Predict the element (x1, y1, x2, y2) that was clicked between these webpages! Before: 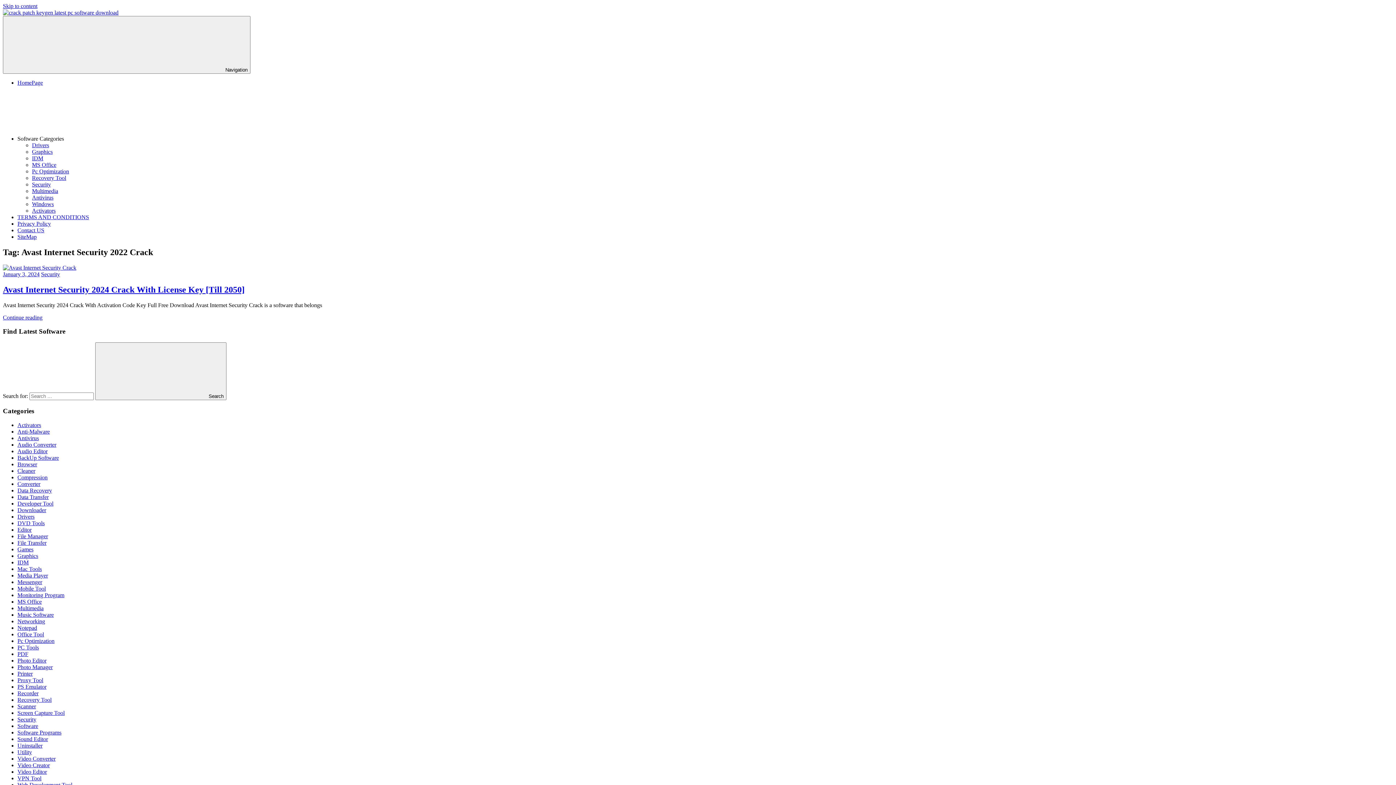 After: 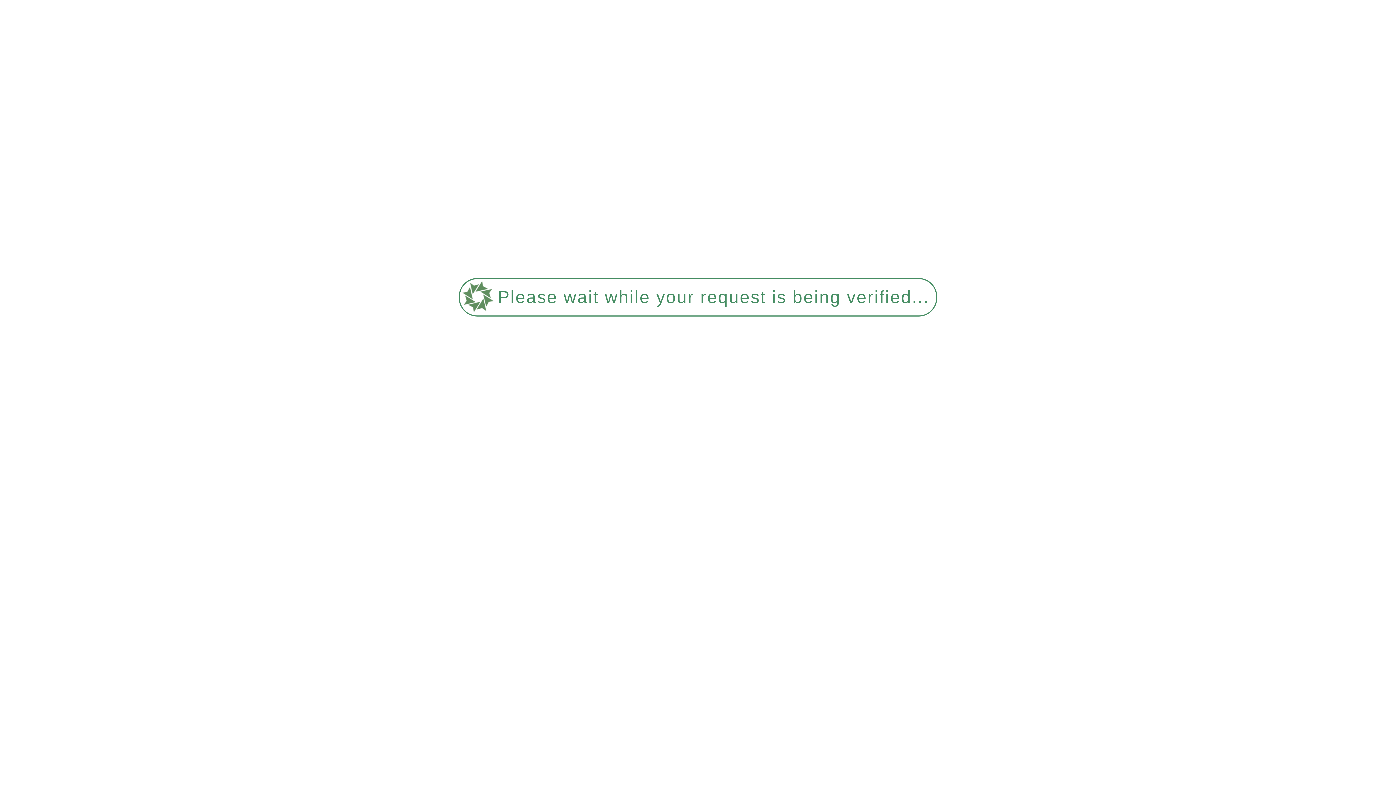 Action: label: Converter bbox: (17, 480, 40, 487)